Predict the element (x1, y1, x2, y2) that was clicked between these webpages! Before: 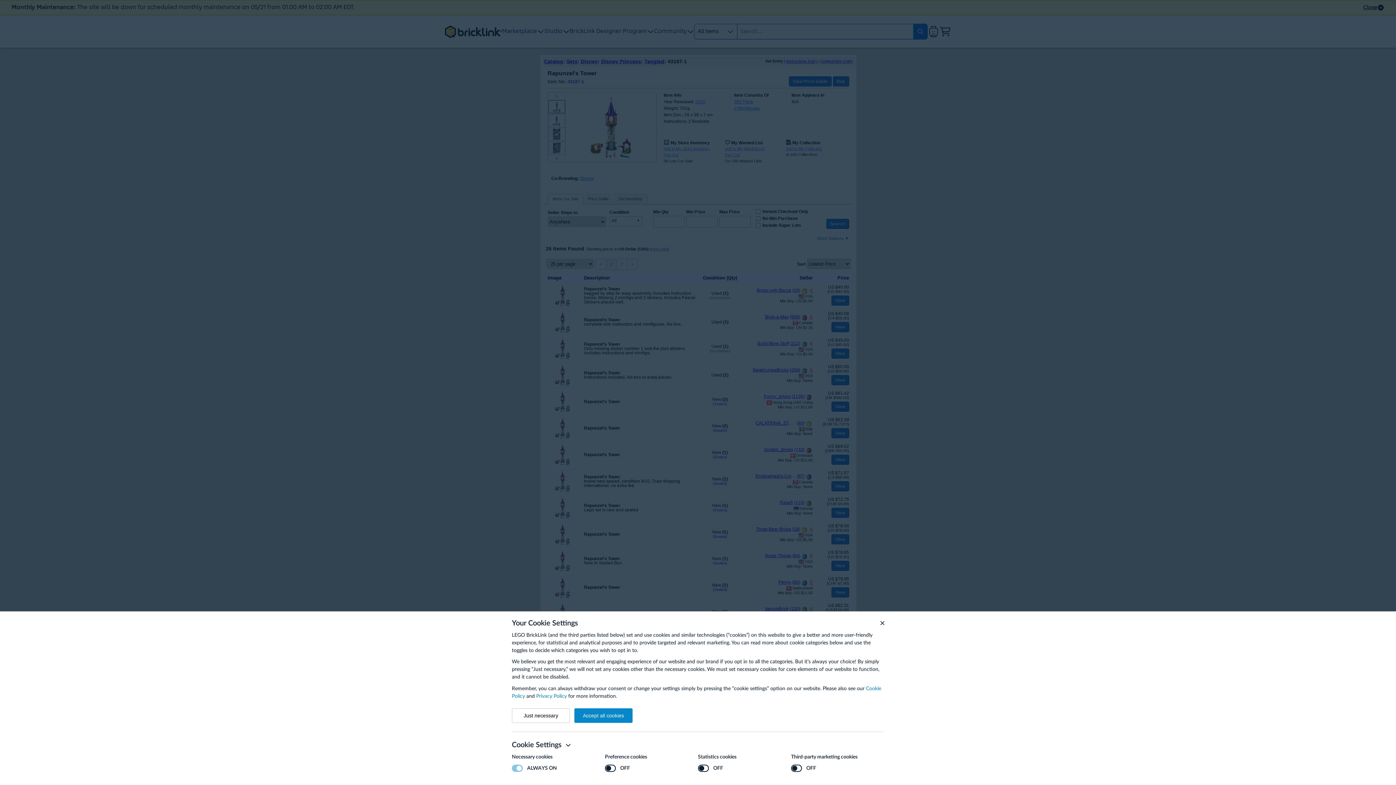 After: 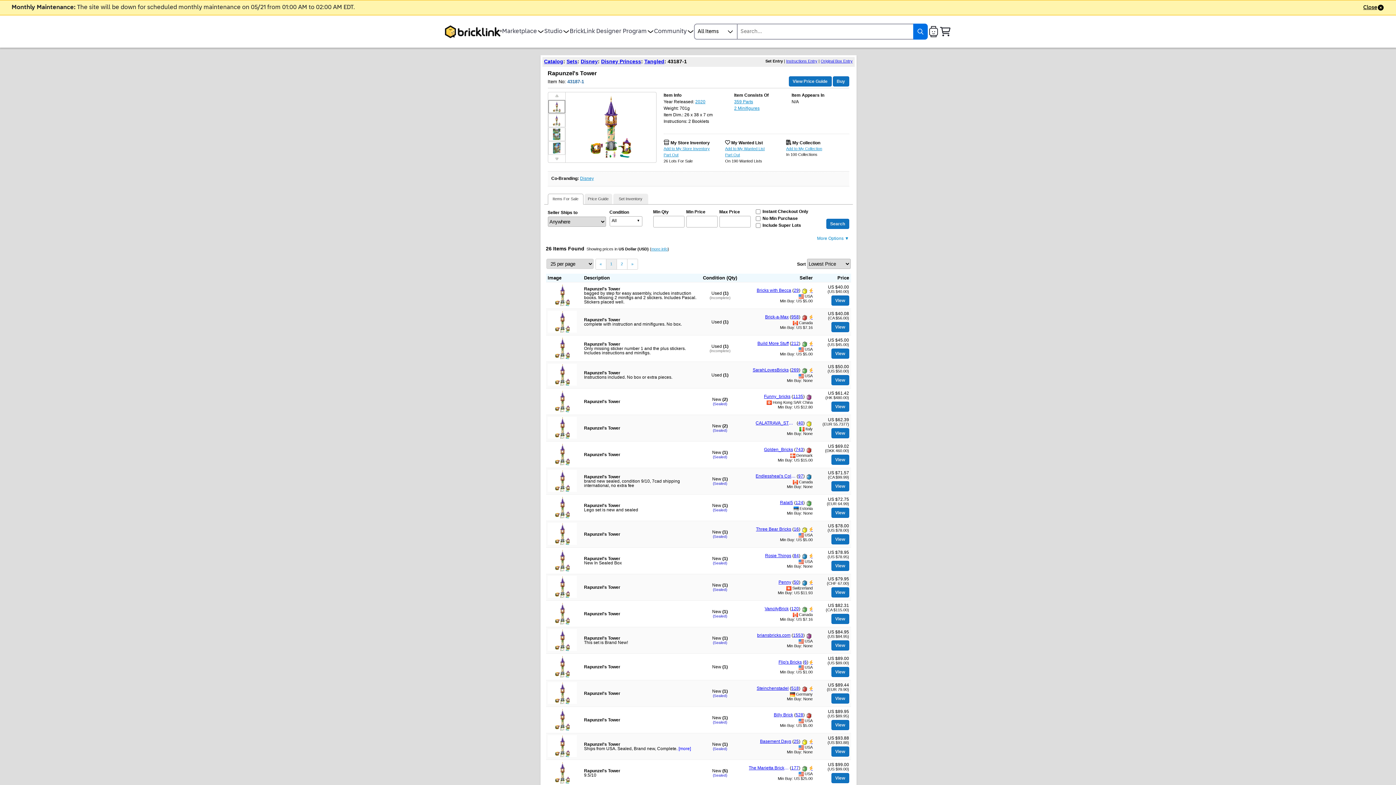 Action: bbox: (512, 708, 570, 723) label: Just necessary